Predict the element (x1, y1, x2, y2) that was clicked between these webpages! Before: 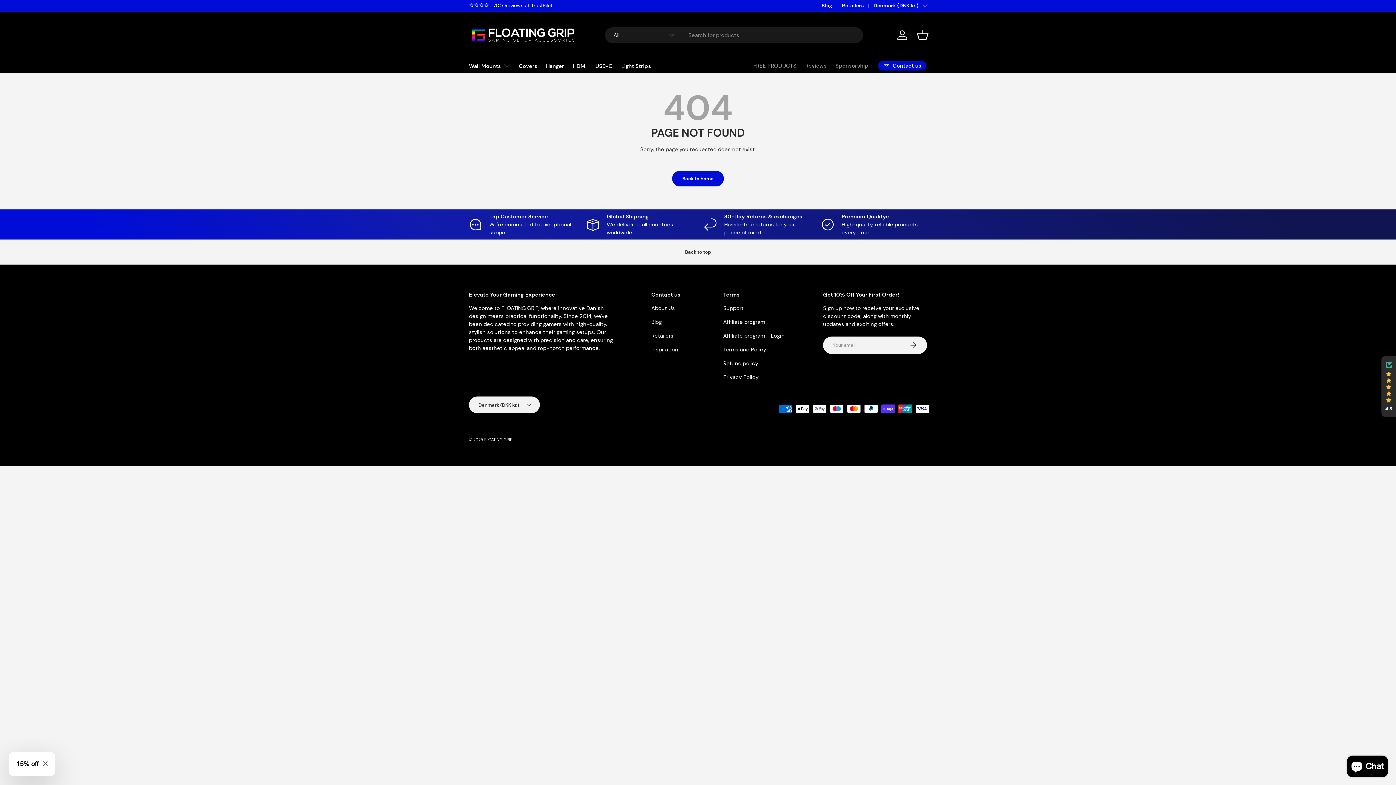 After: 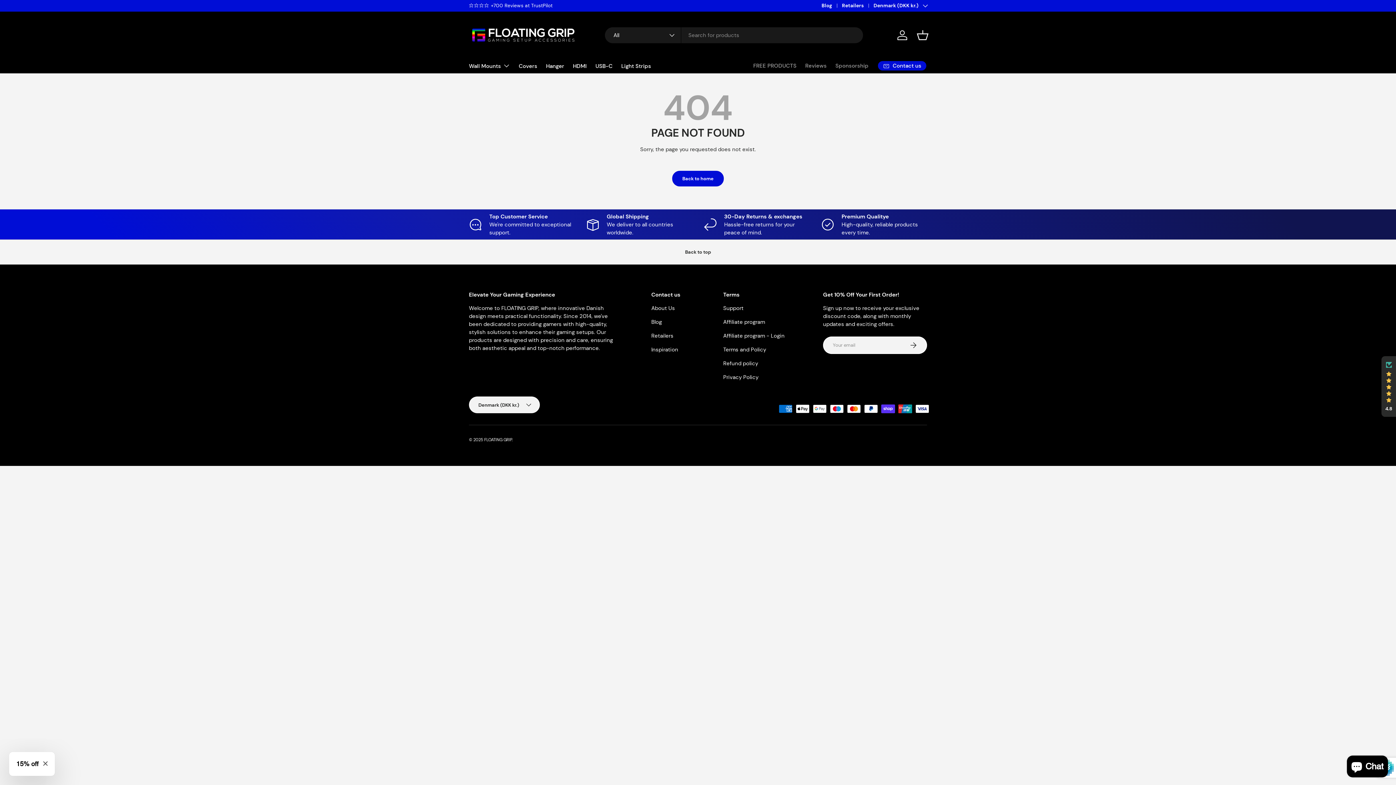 Action: bbox: (899, 336, 927, 354) label: Subscribe